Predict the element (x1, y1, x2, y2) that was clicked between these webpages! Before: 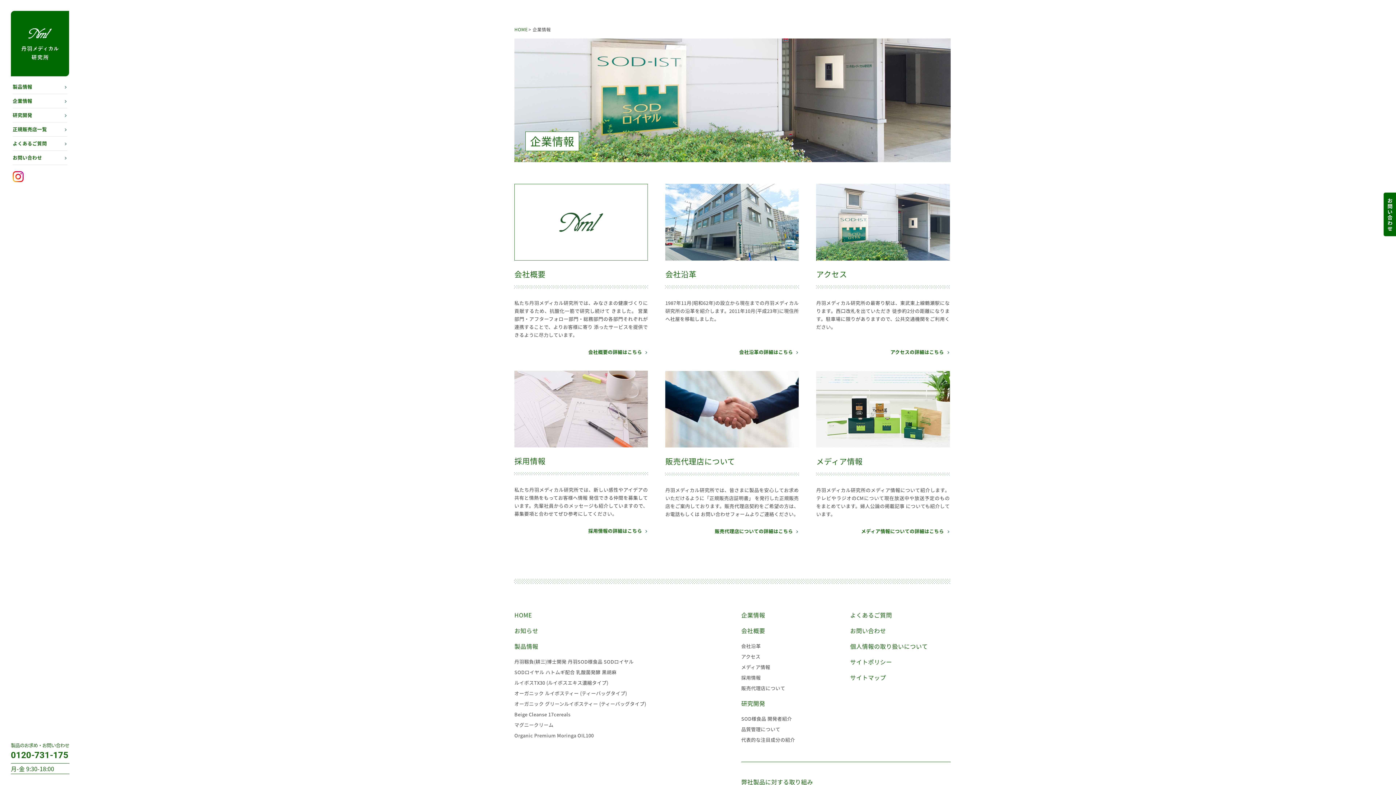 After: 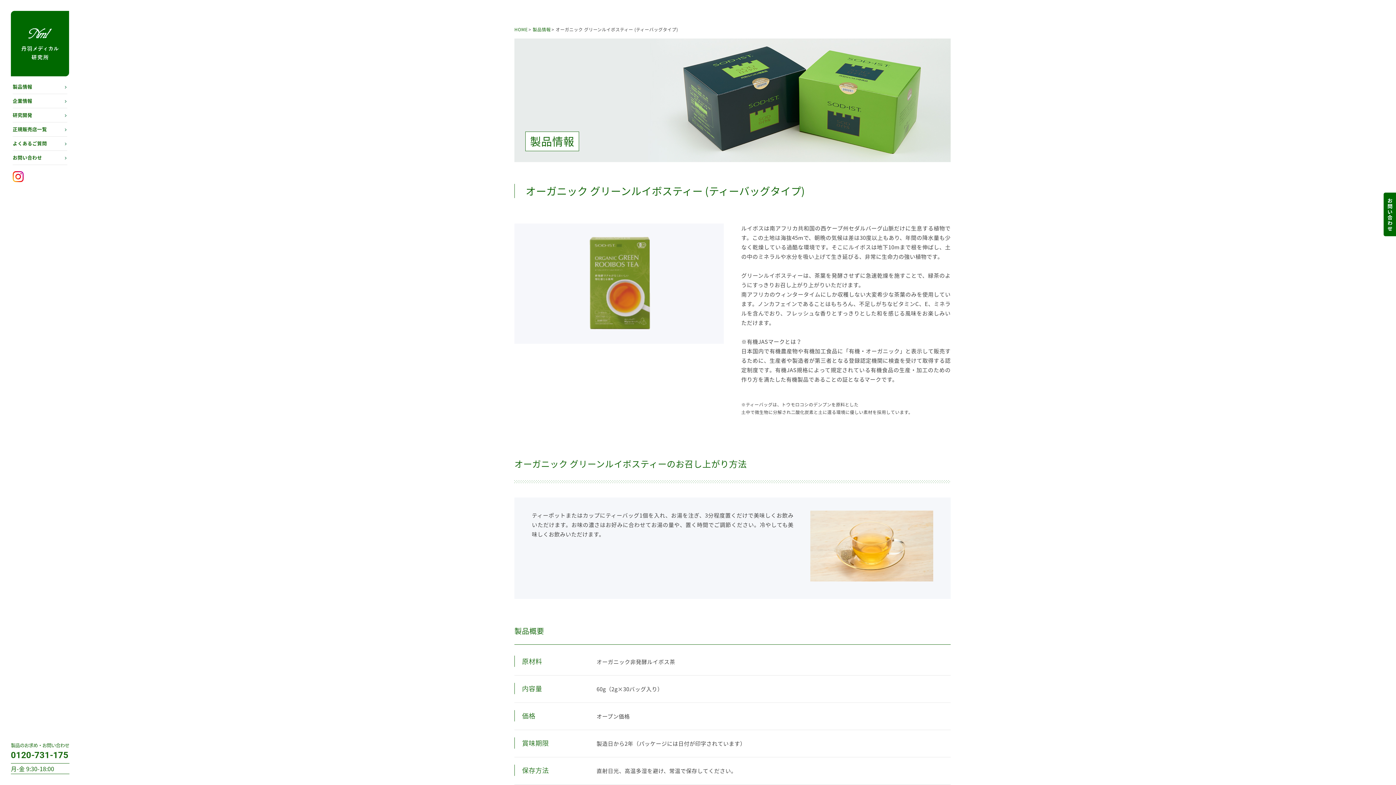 Action: bbox: (514, 700, 646, 707) label: オーガニック グリーンルイボスティー (ティーバッグタイプ)